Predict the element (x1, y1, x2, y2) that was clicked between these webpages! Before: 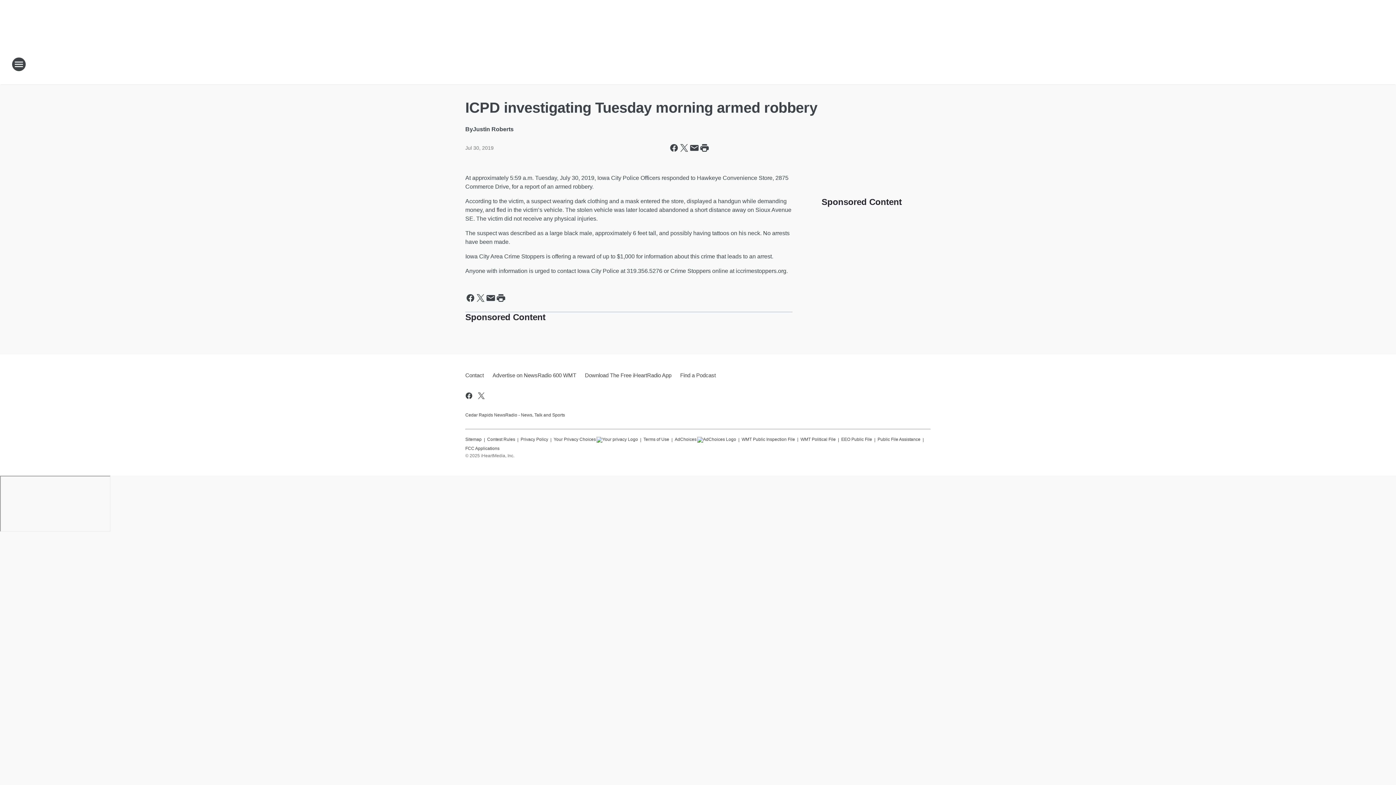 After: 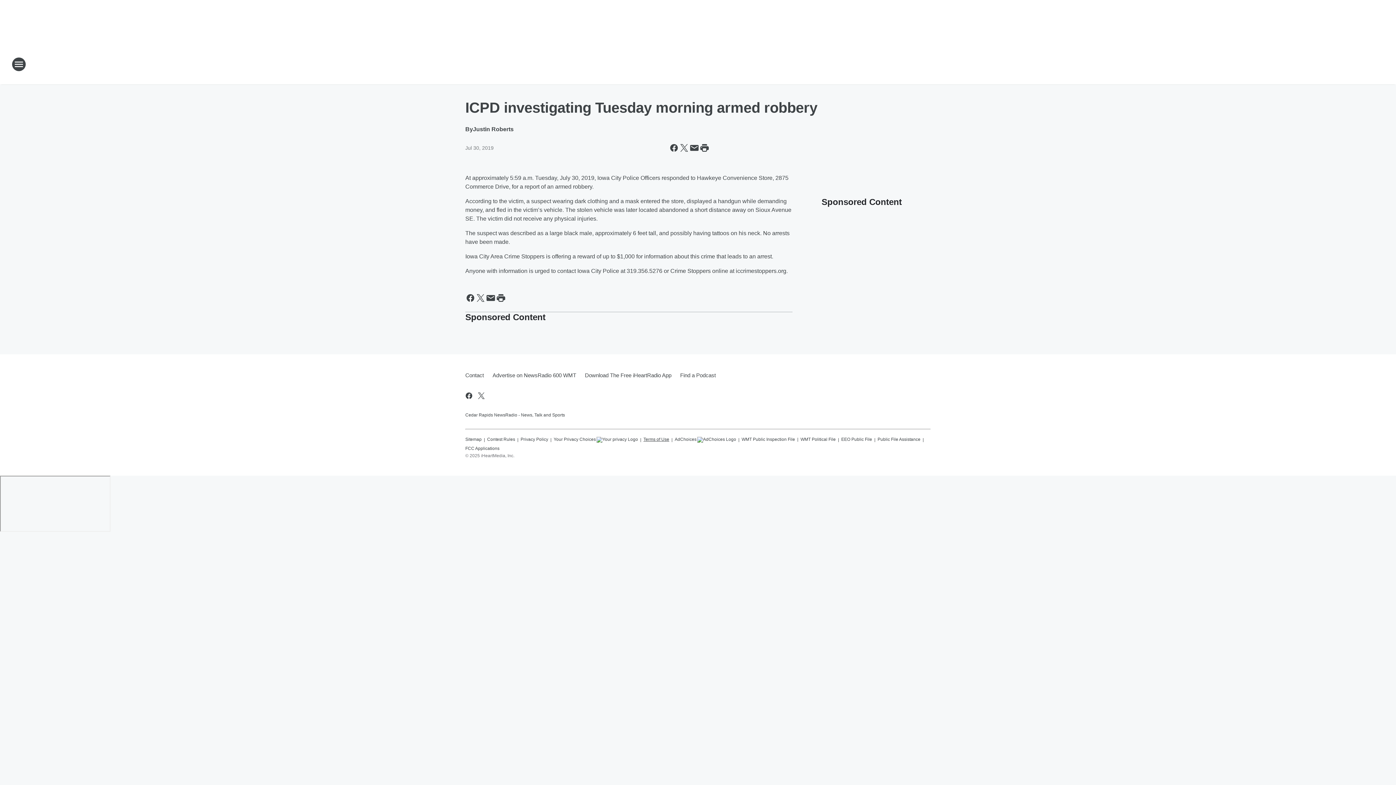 Action: bbox: (643, 433, 669, 442) label: Terms of Use